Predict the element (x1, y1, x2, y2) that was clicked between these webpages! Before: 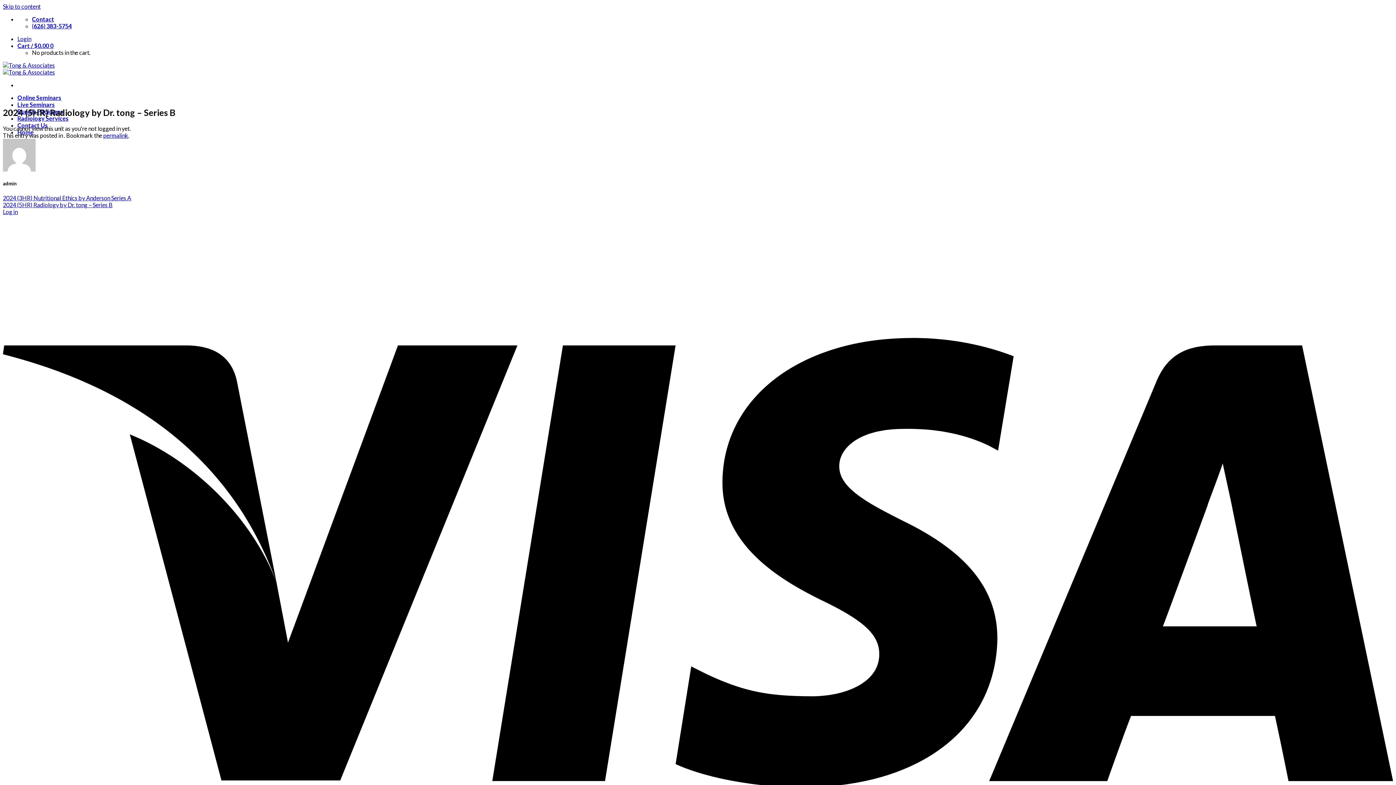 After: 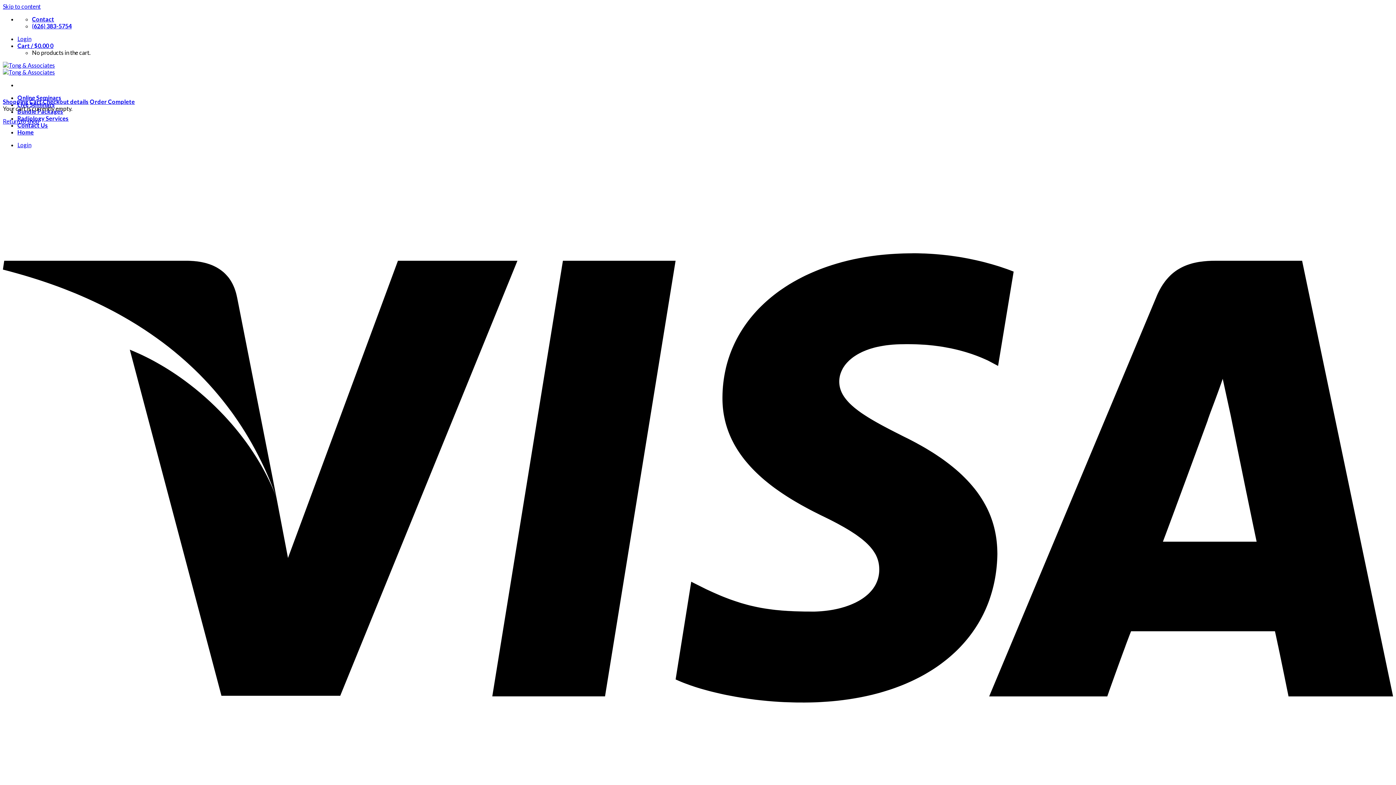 Action: bbox: (17, 42, 53, 49) label: Cart / $0.00 0